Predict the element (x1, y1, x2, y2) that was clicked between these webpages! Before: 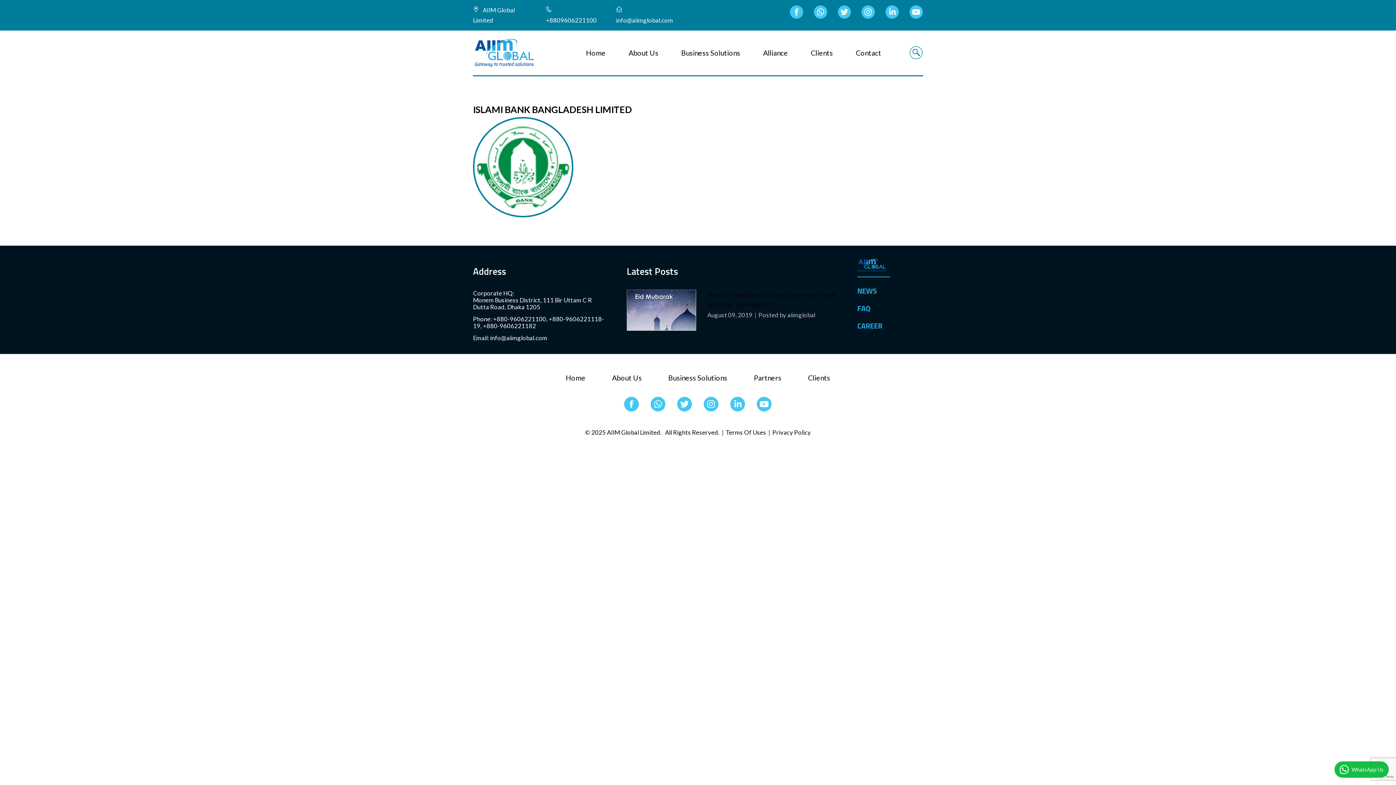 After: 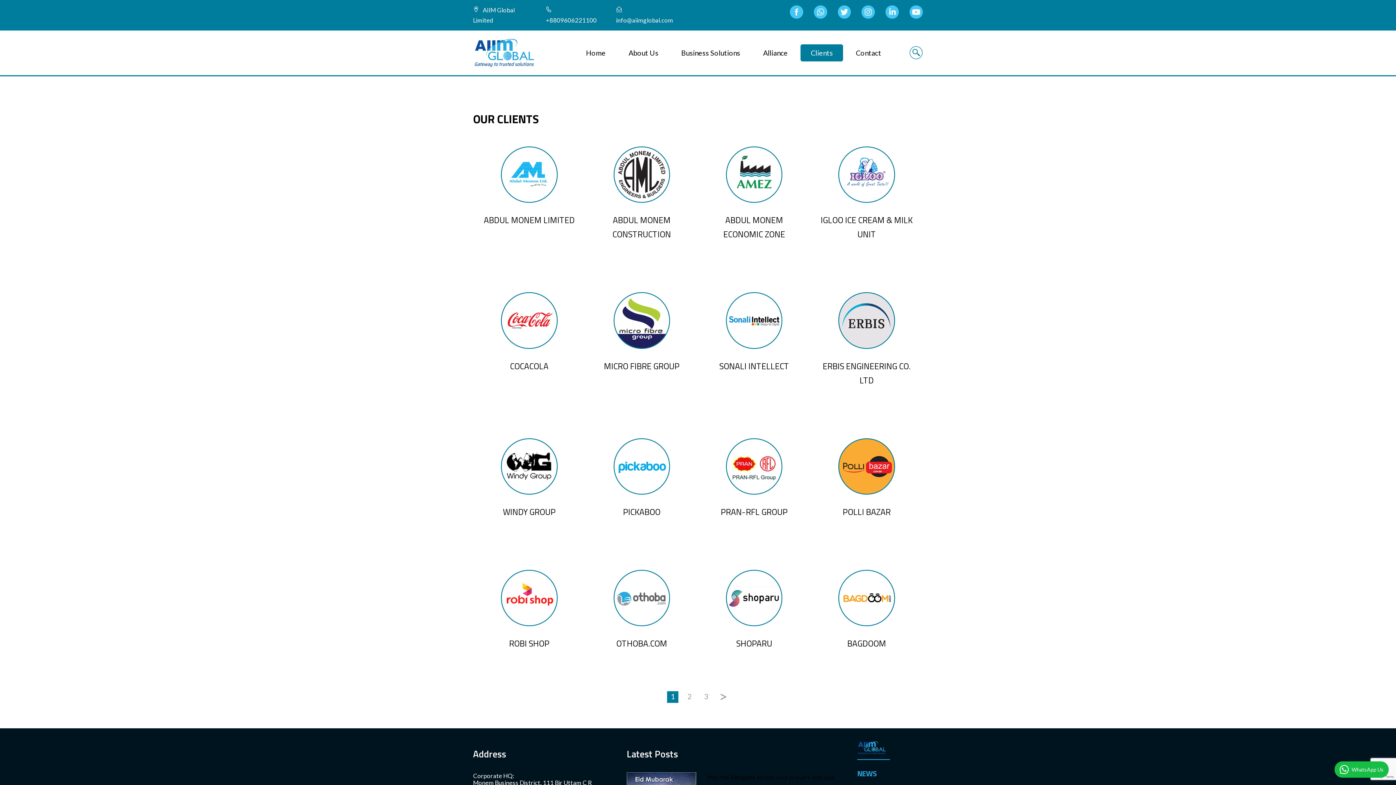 Action: label: Clients bbox: (800, 44, 843, 61)